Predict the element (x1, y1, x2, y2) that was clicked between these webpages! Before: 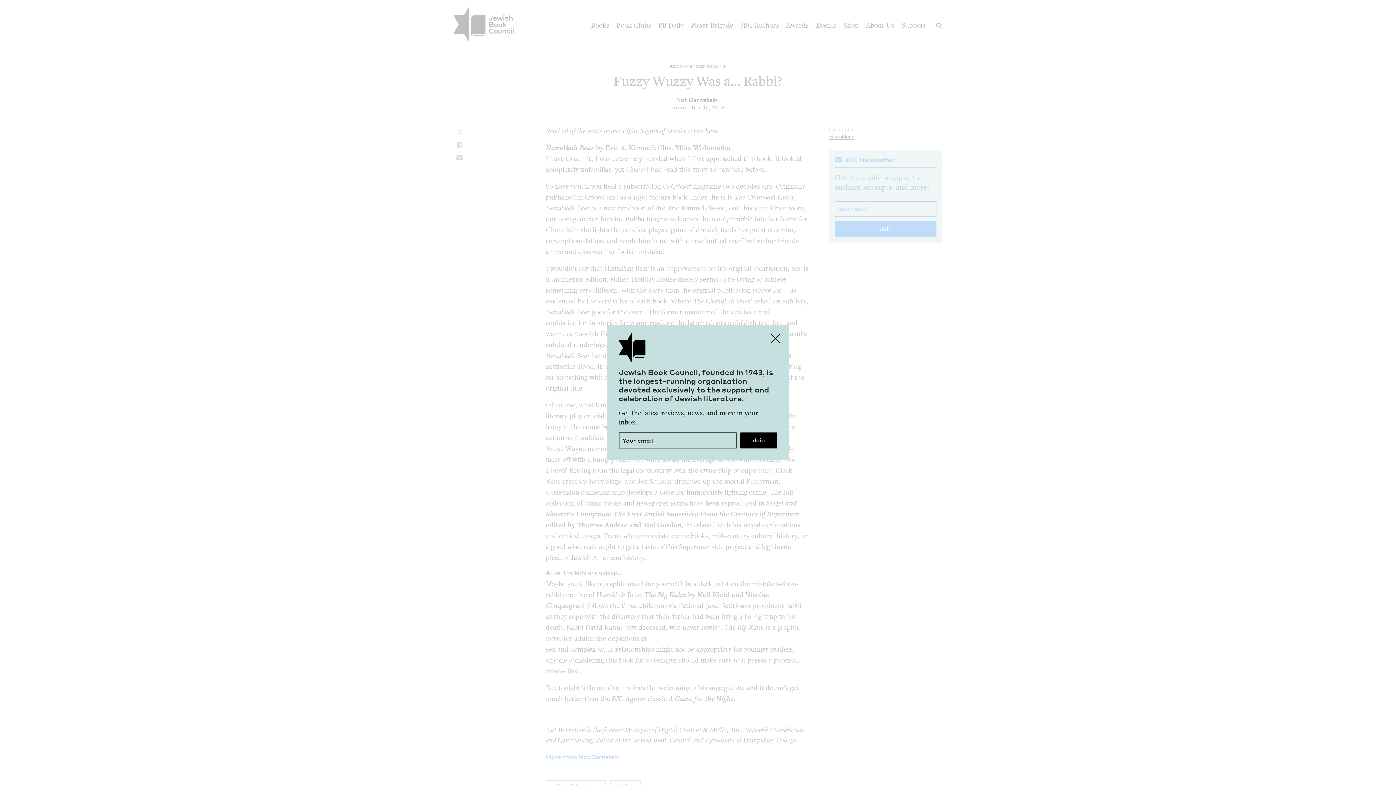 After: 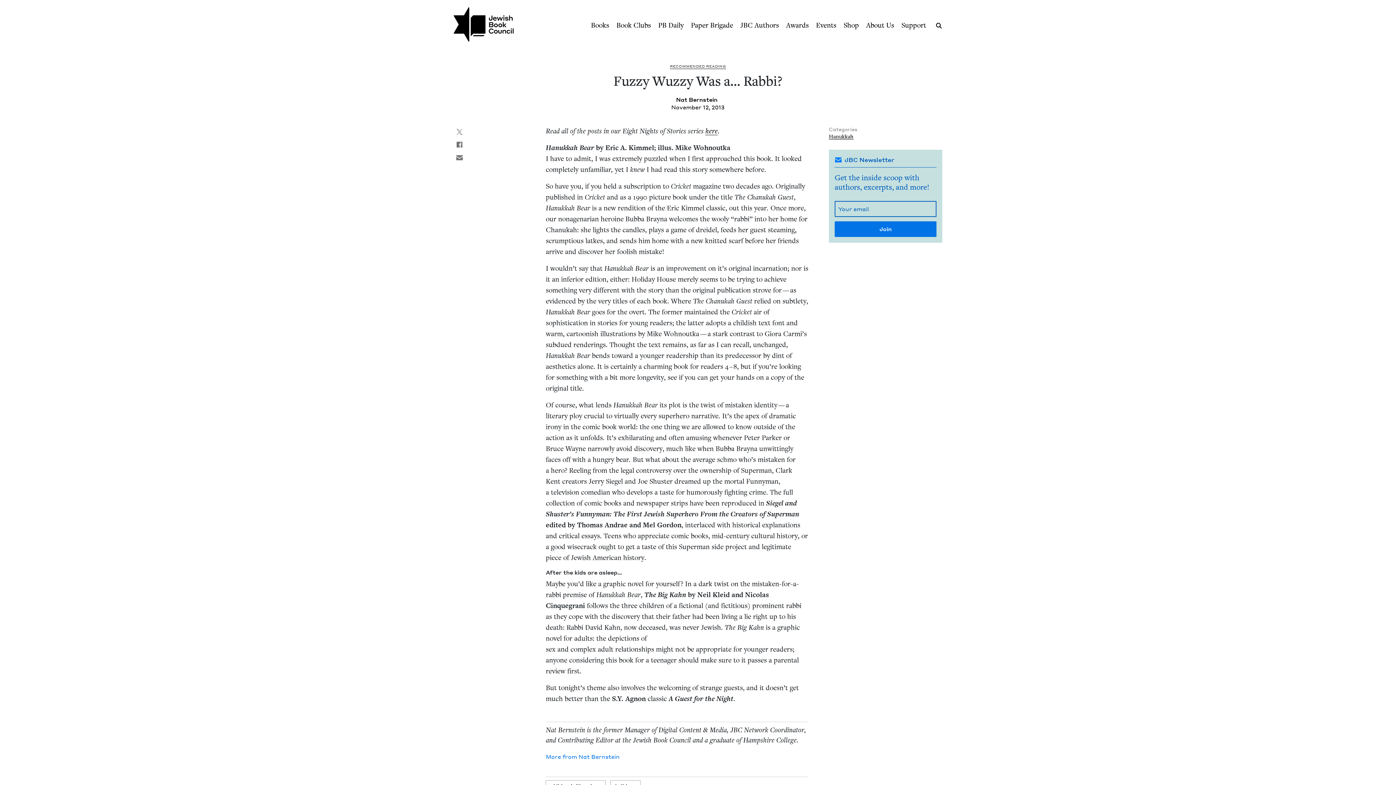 Action: label: Close bbox: (767, 329, 784, 347)